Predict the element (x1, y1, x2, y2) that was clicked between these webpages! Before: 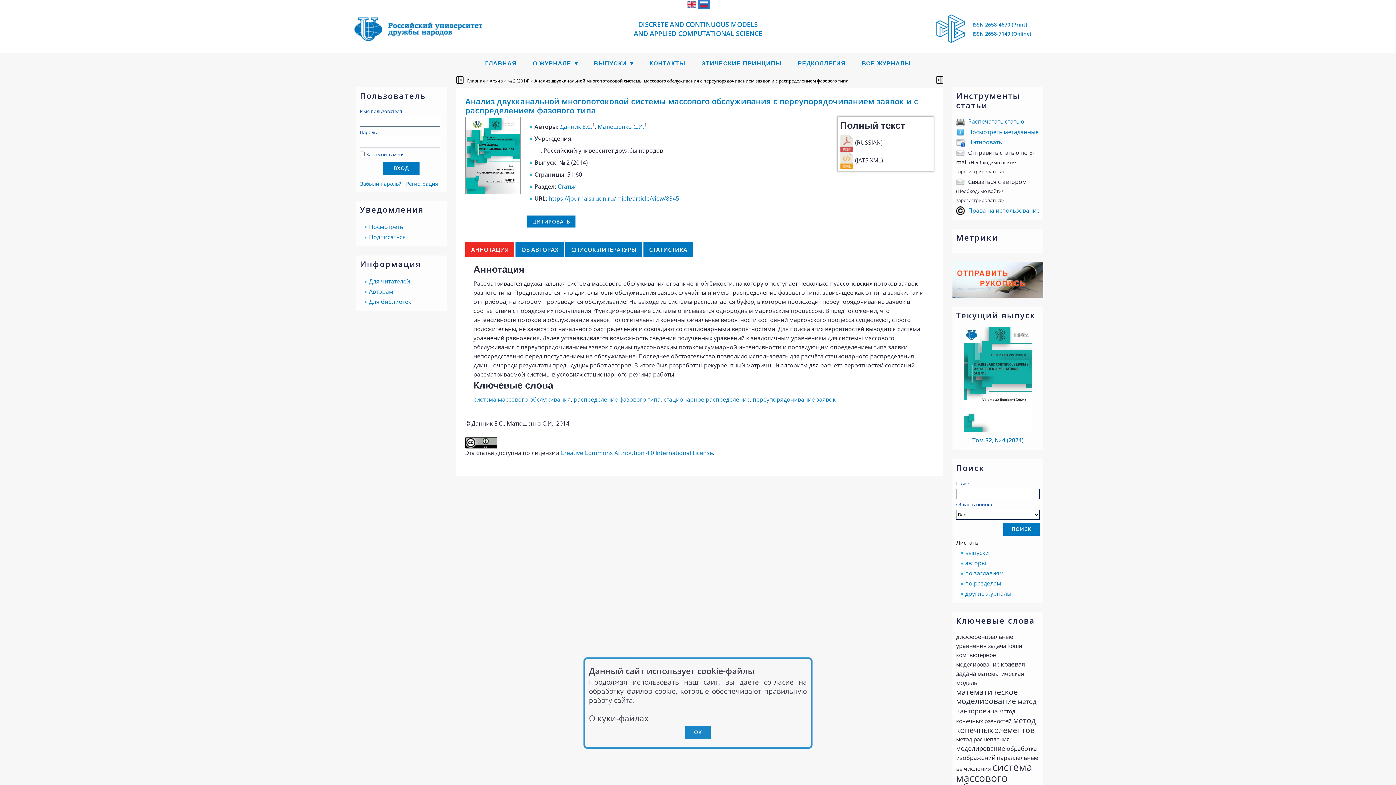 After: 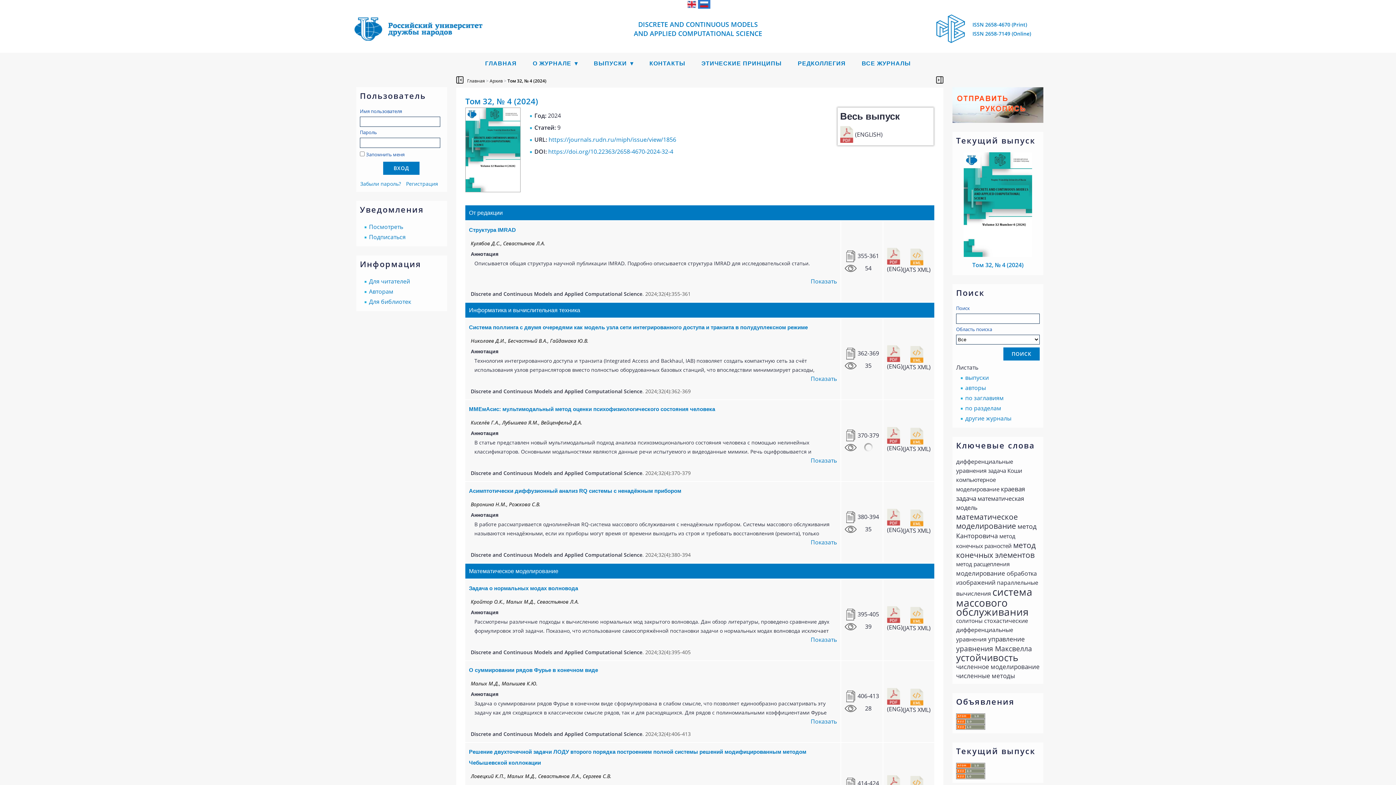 Action: bbox: (964, 426, 1032, 434)